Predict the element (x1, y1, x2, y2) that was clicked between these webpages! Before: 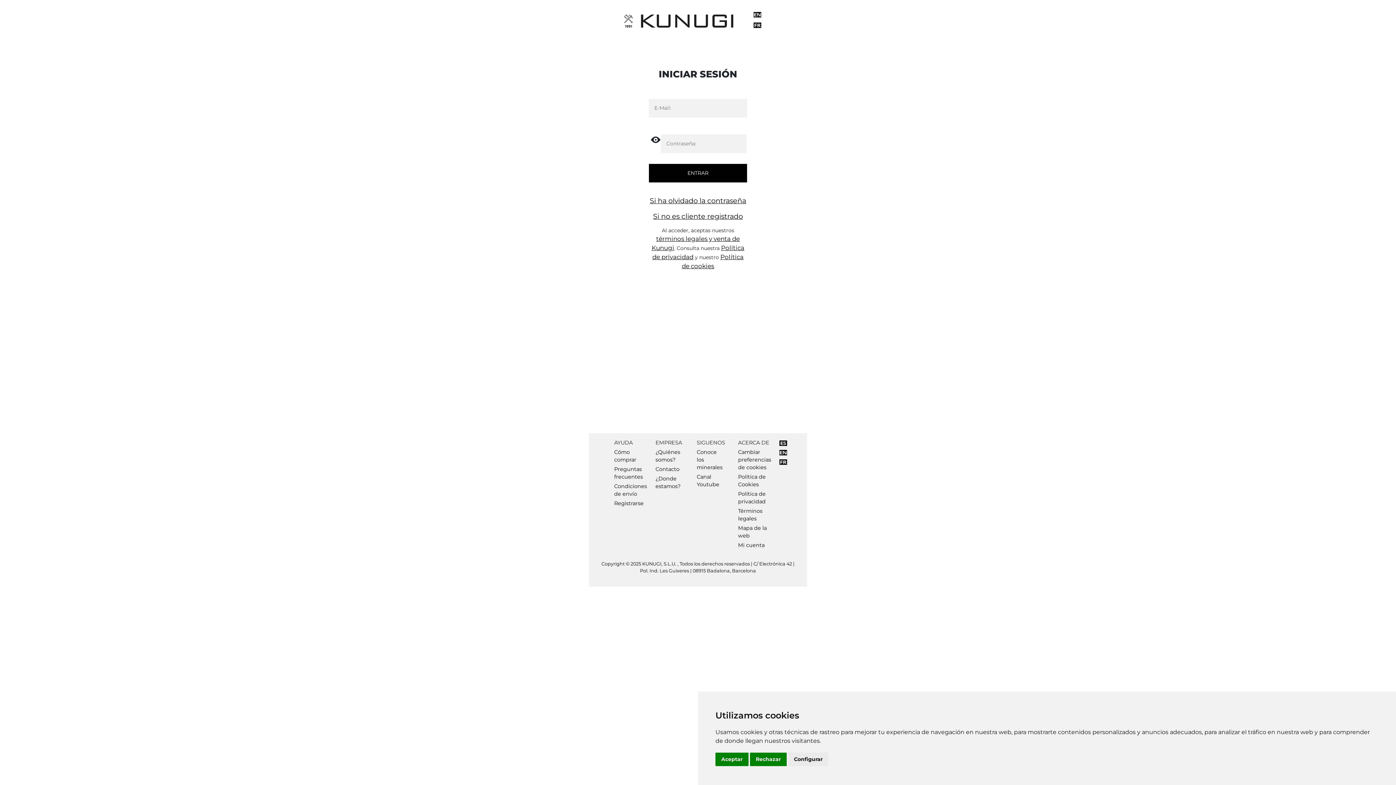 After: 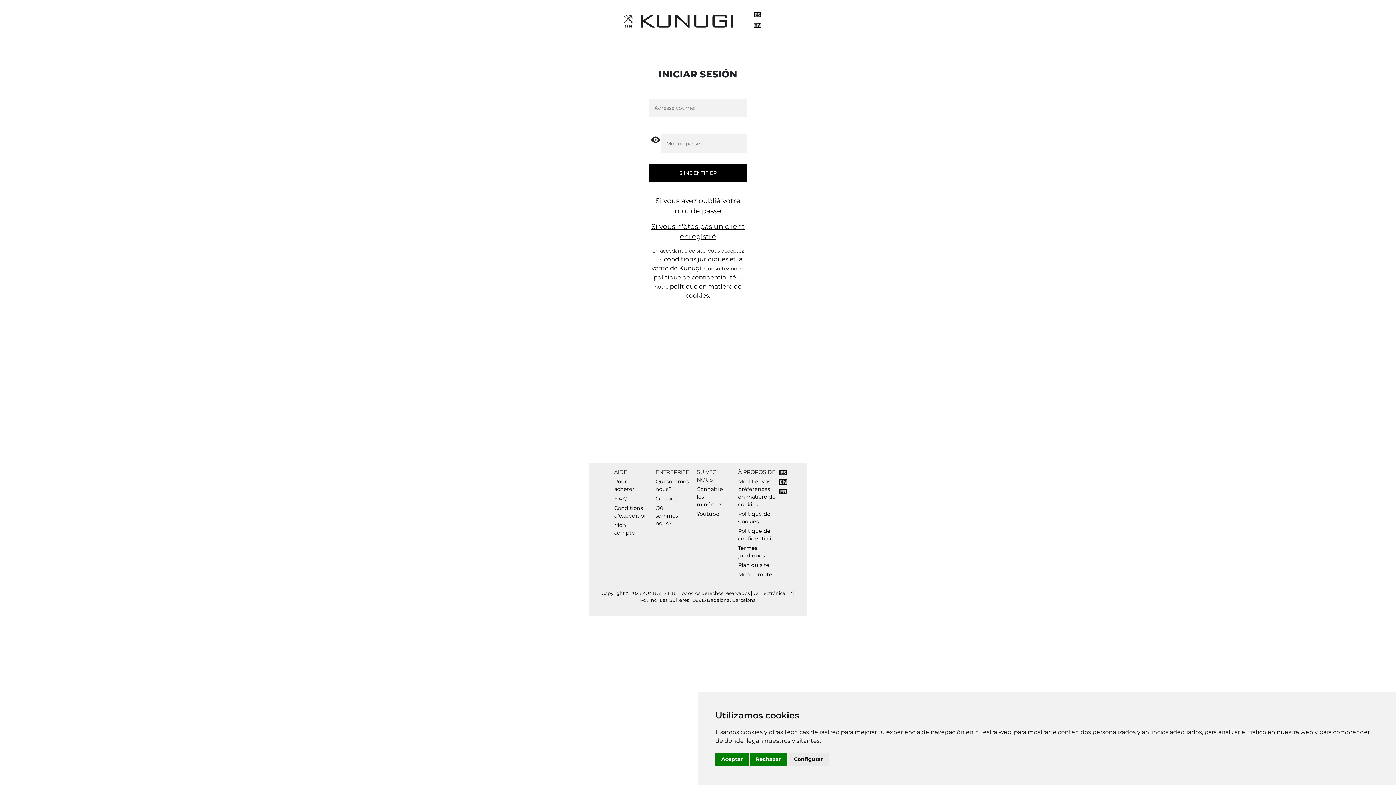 Action: bbox: (779, 458, 787, 465)